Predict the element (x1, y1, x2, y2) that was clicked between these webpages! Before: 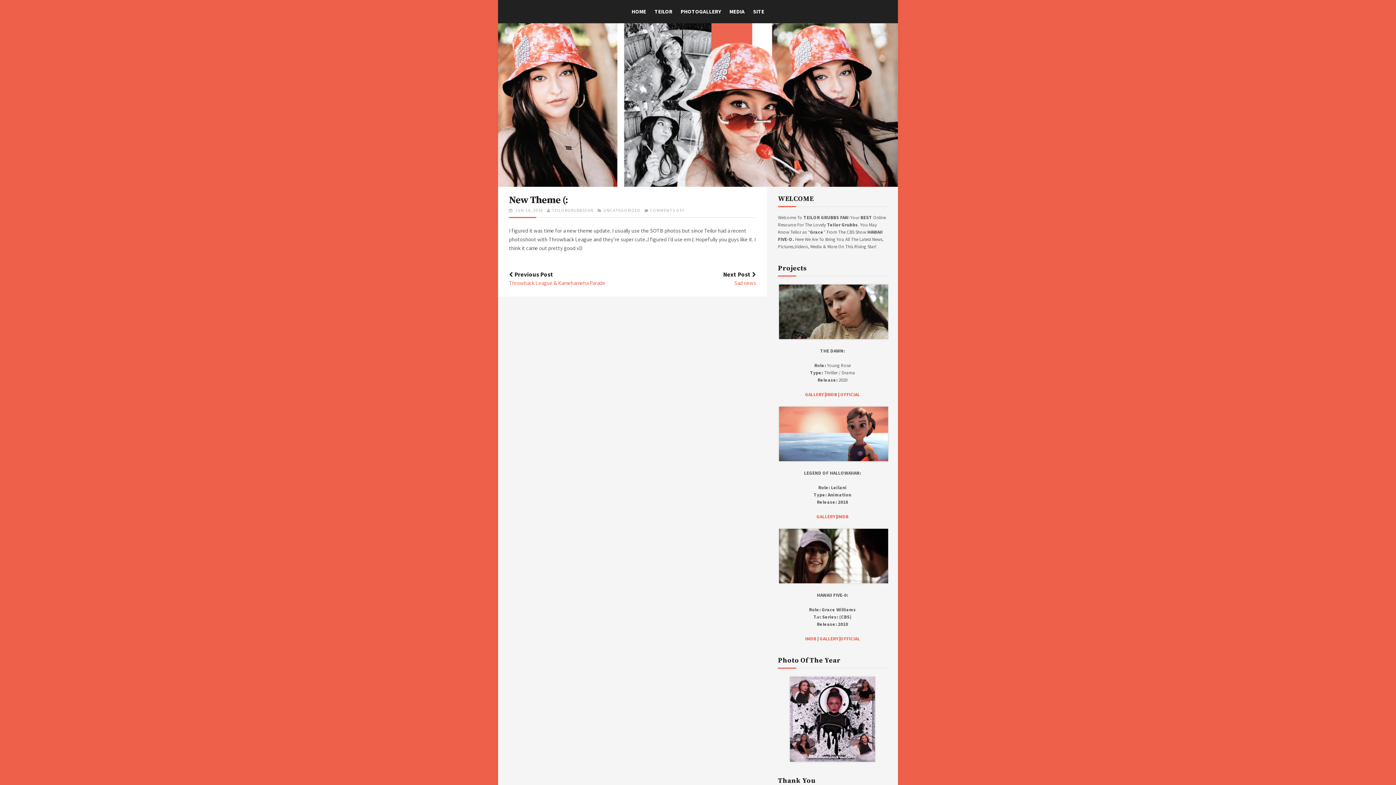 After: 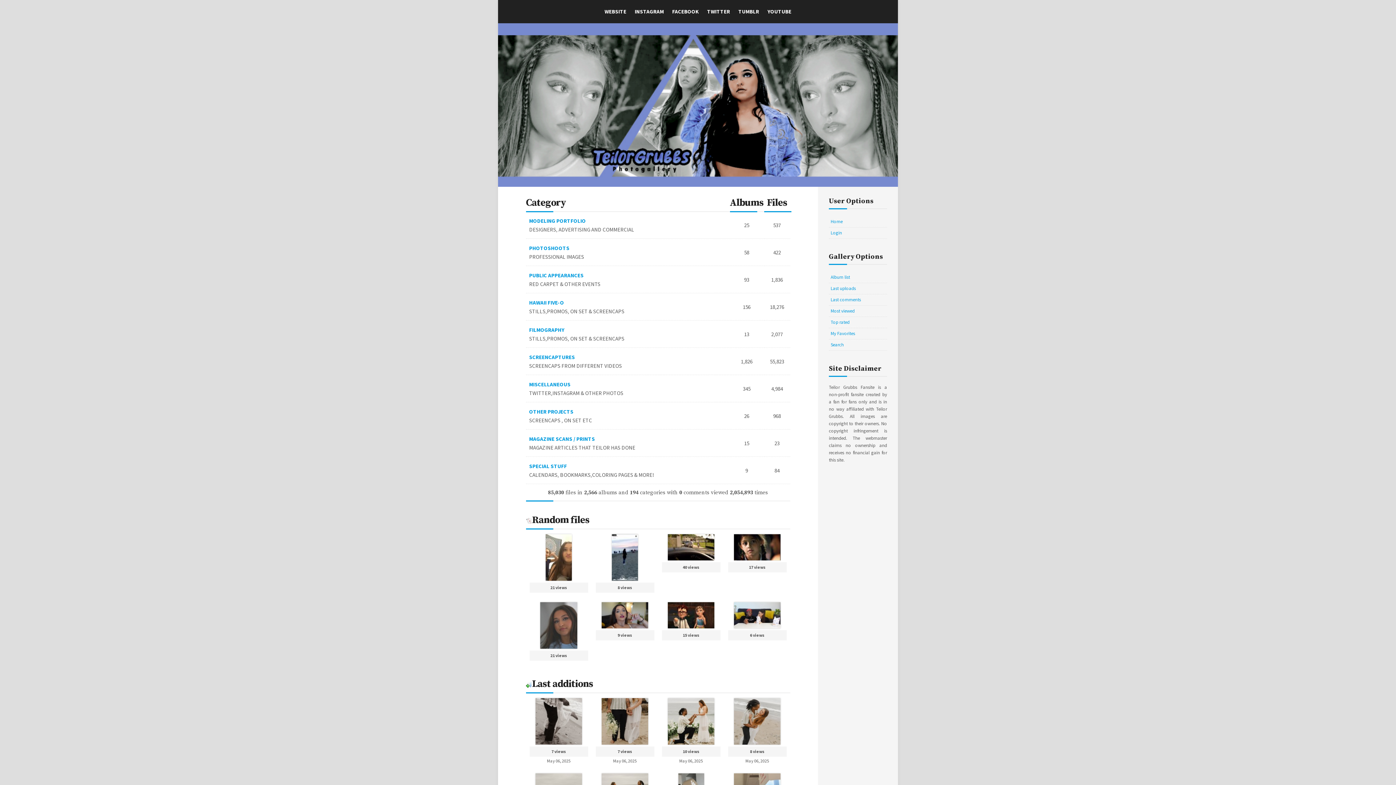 Action: bbox: (680, 8, 721, 14) label: PHOTOGALLERY